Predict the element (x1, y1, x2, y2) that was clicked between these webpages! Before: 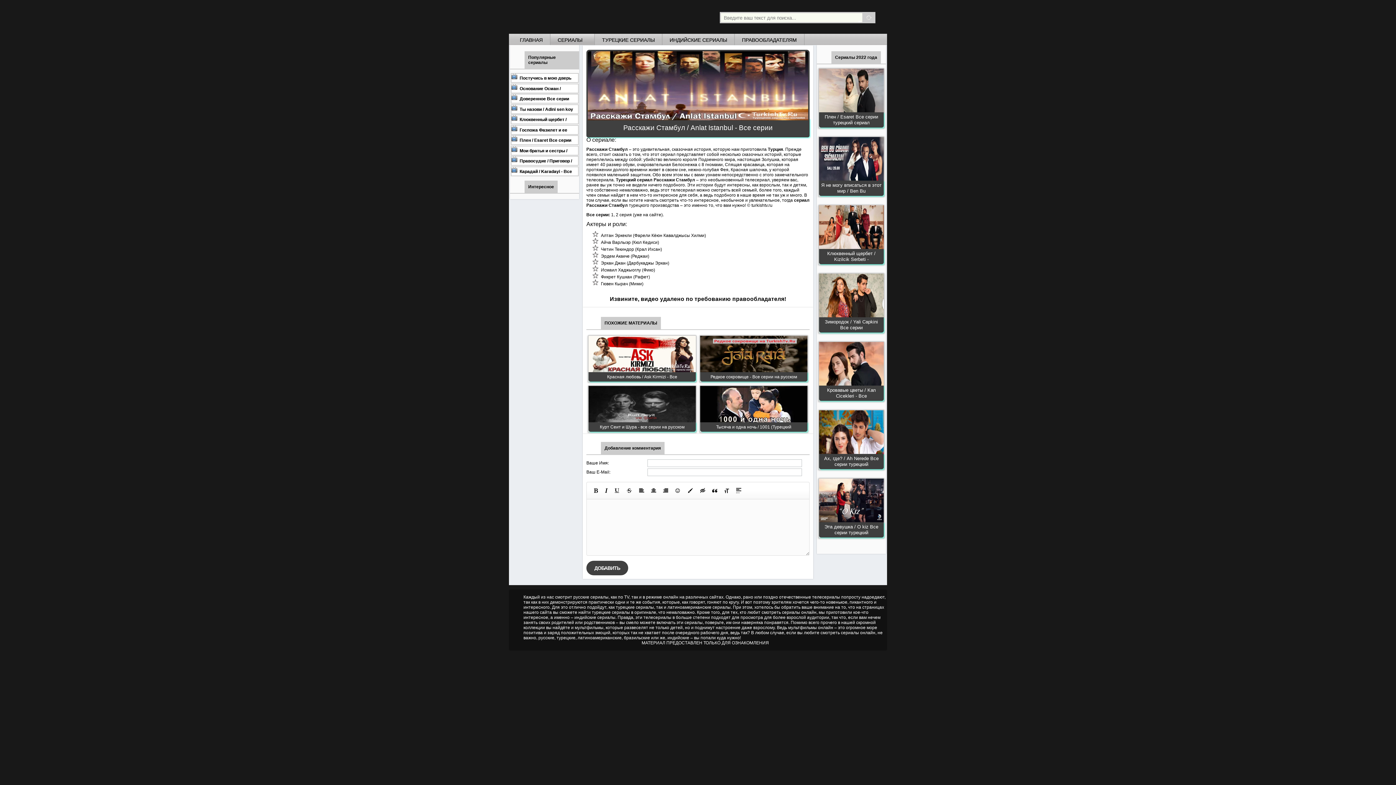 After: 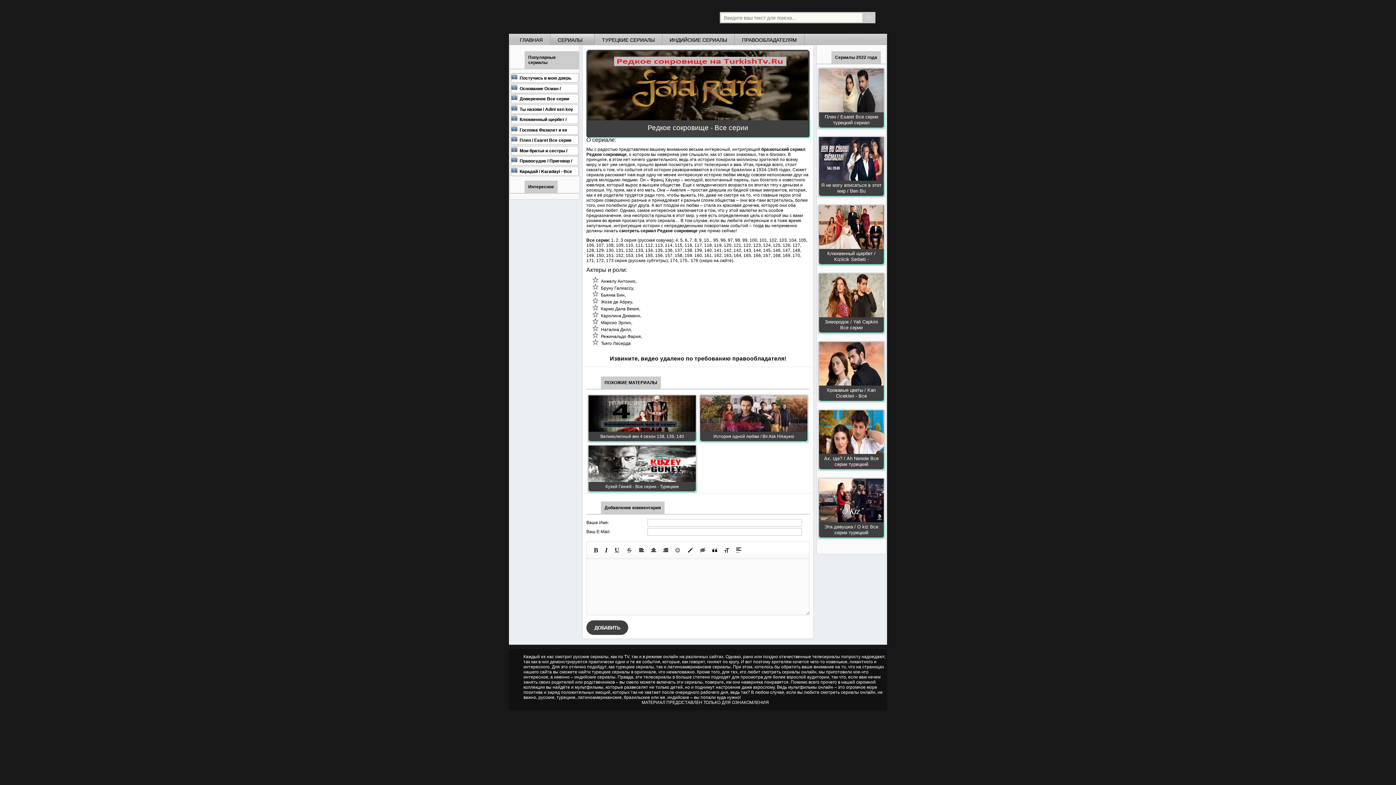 Action: bbox: (700, 368, 807, 373)